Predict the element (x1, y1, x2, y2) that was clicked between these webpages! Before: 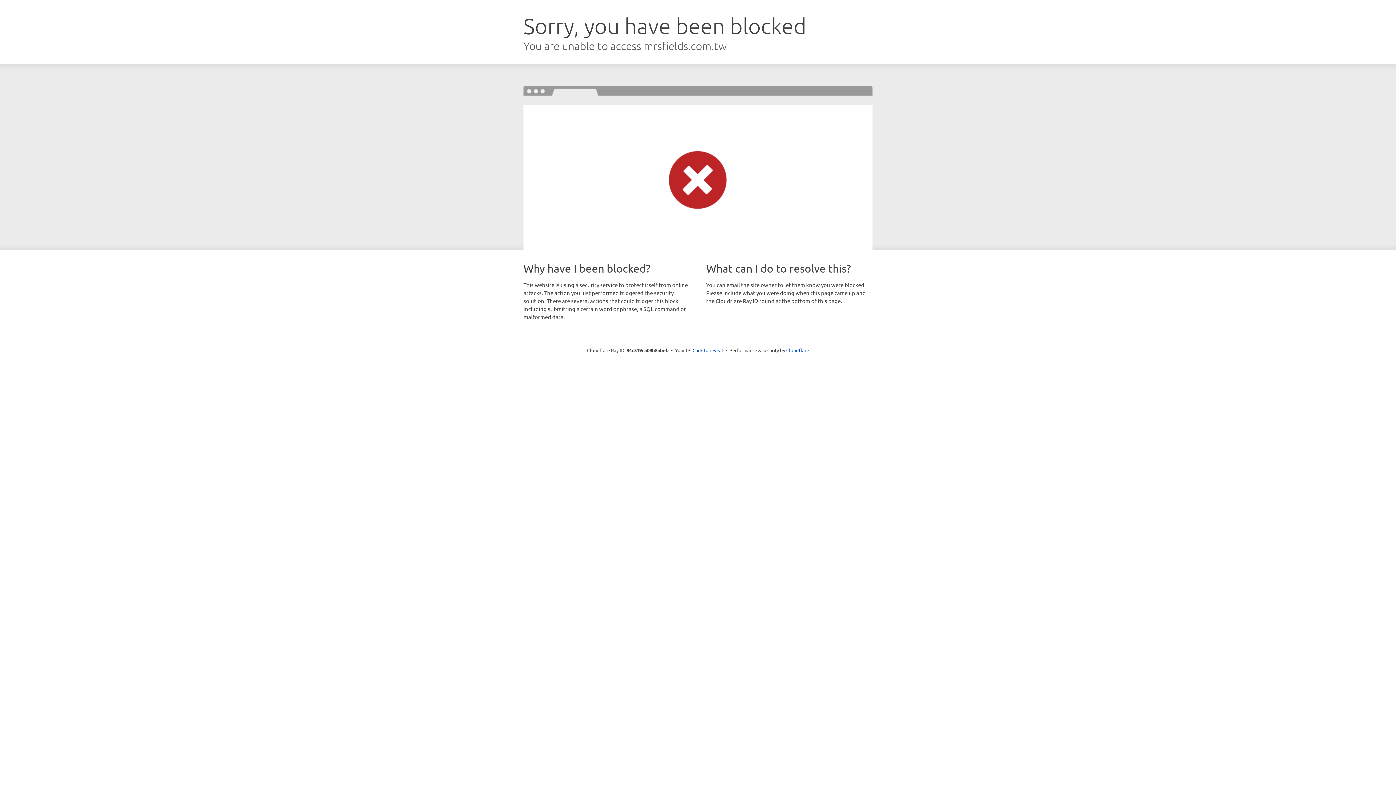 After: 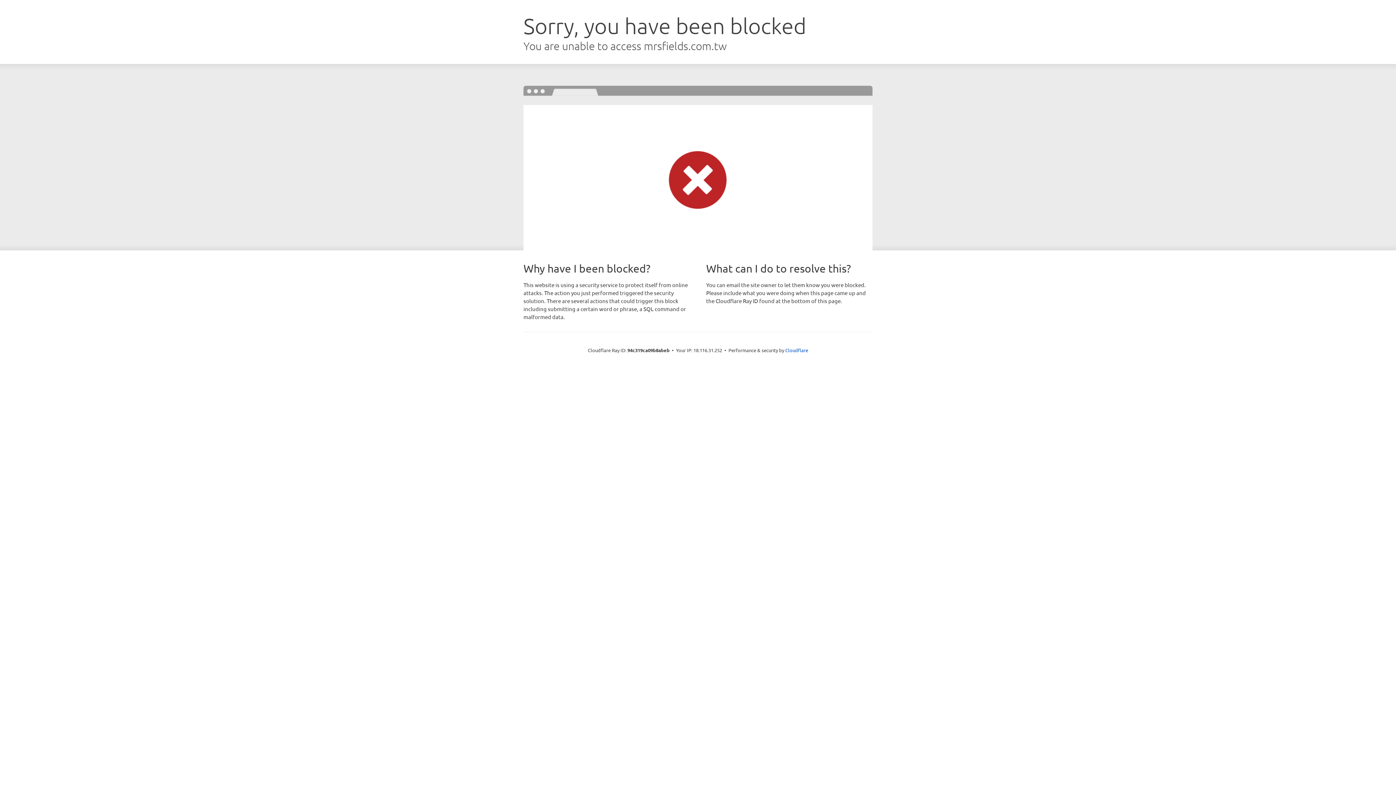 Action: bbox: (692, 346, 723, 353) label: Click to reveal